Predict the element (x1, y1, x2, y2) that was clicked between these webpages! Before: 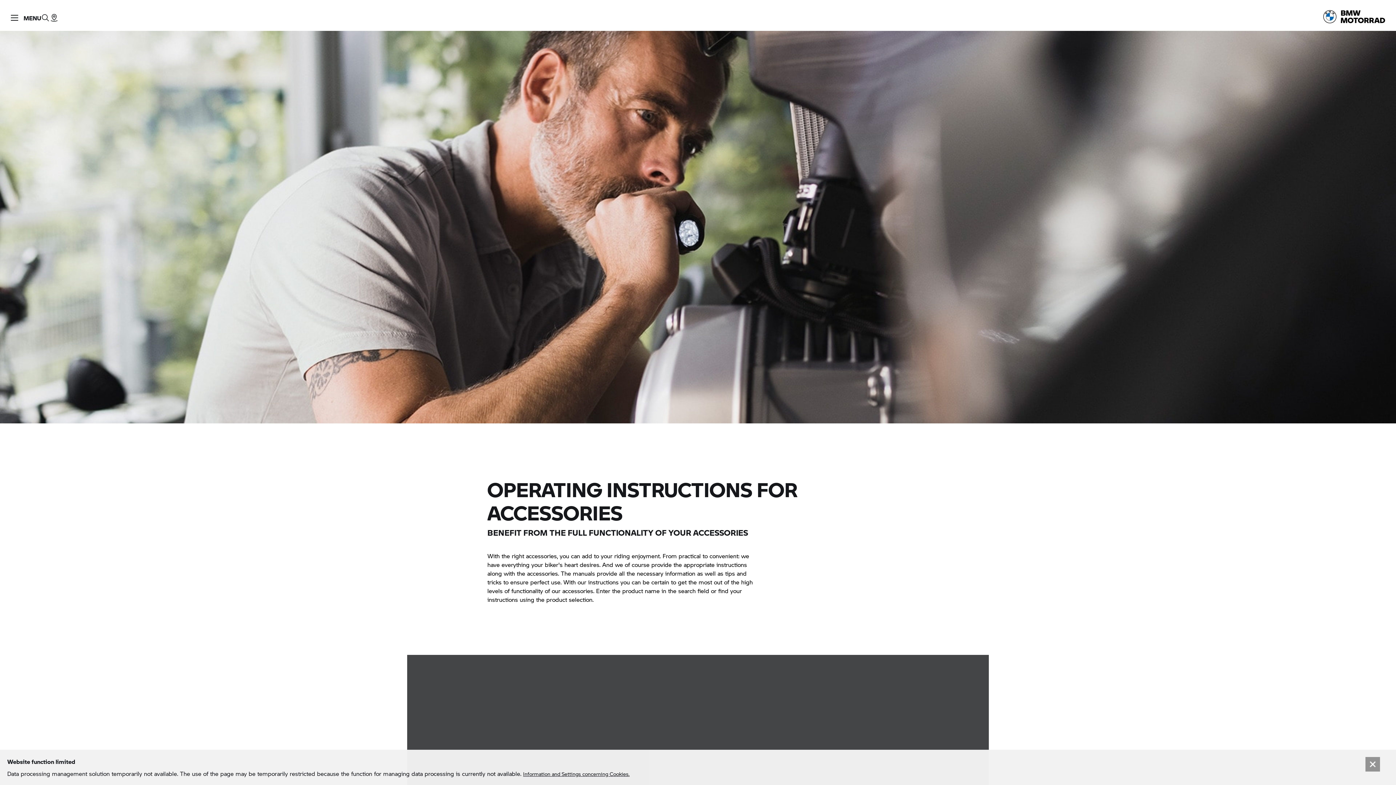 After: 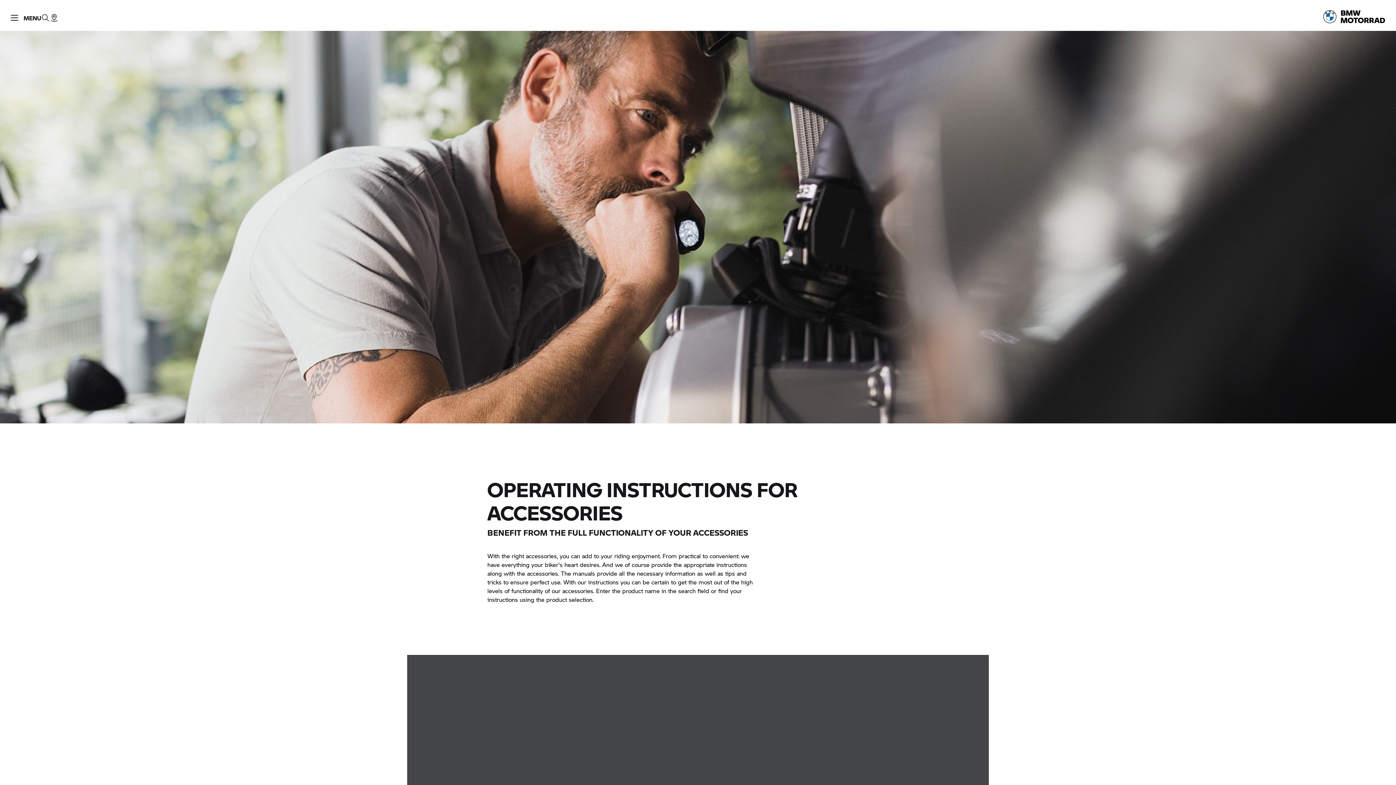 Action: bbox: (1365, 757, 1380, 772)